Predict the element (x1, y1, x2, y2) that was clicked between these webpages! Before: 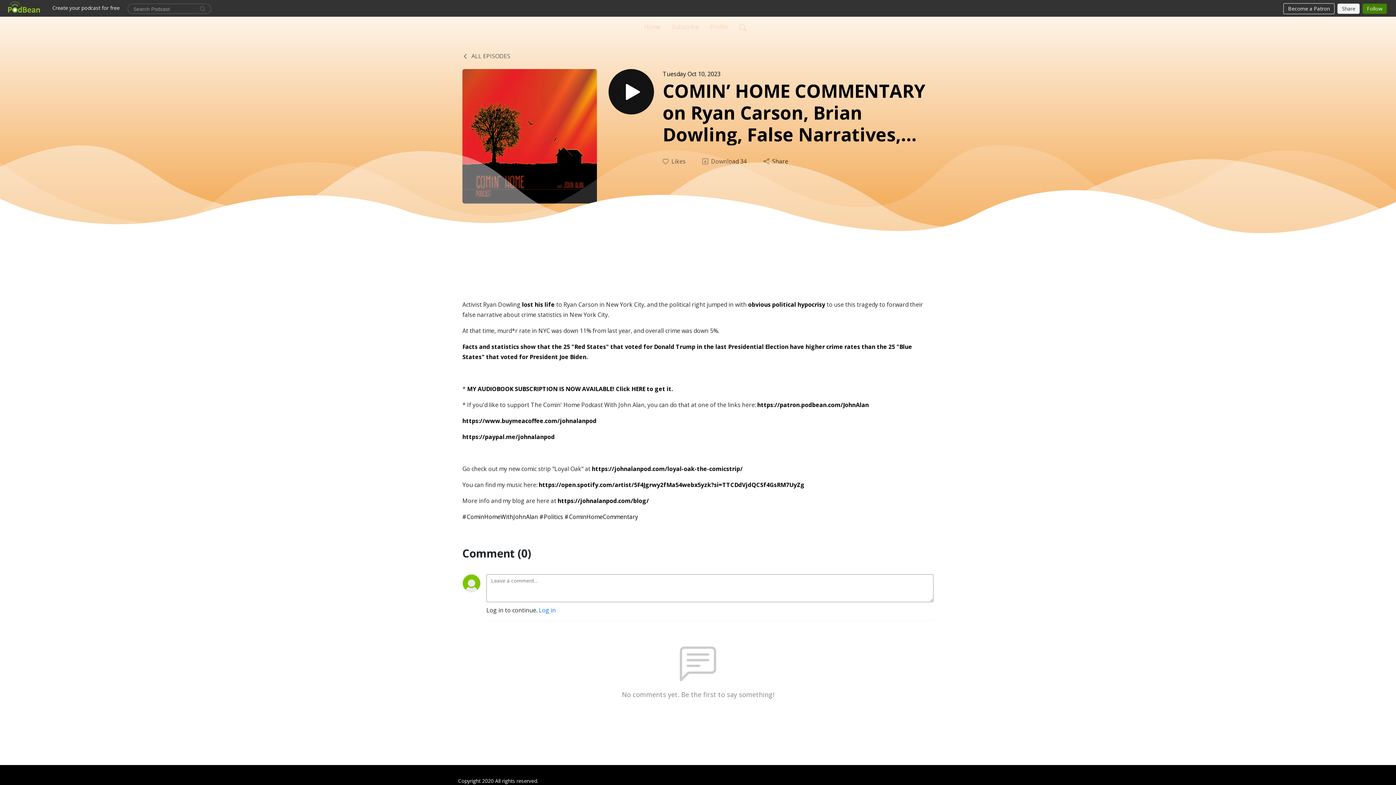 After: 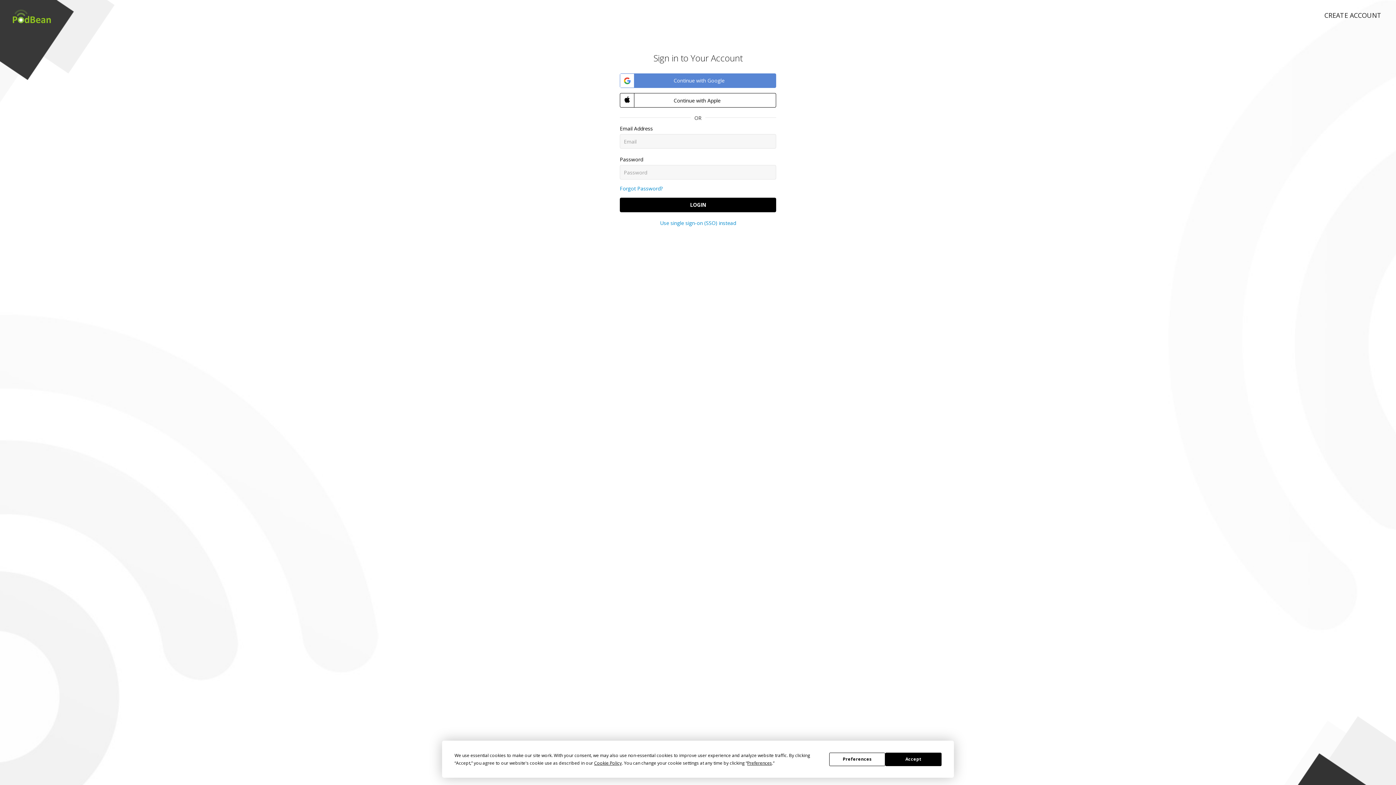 Action: bbox: (538, 606, 556, 614) label: Log in